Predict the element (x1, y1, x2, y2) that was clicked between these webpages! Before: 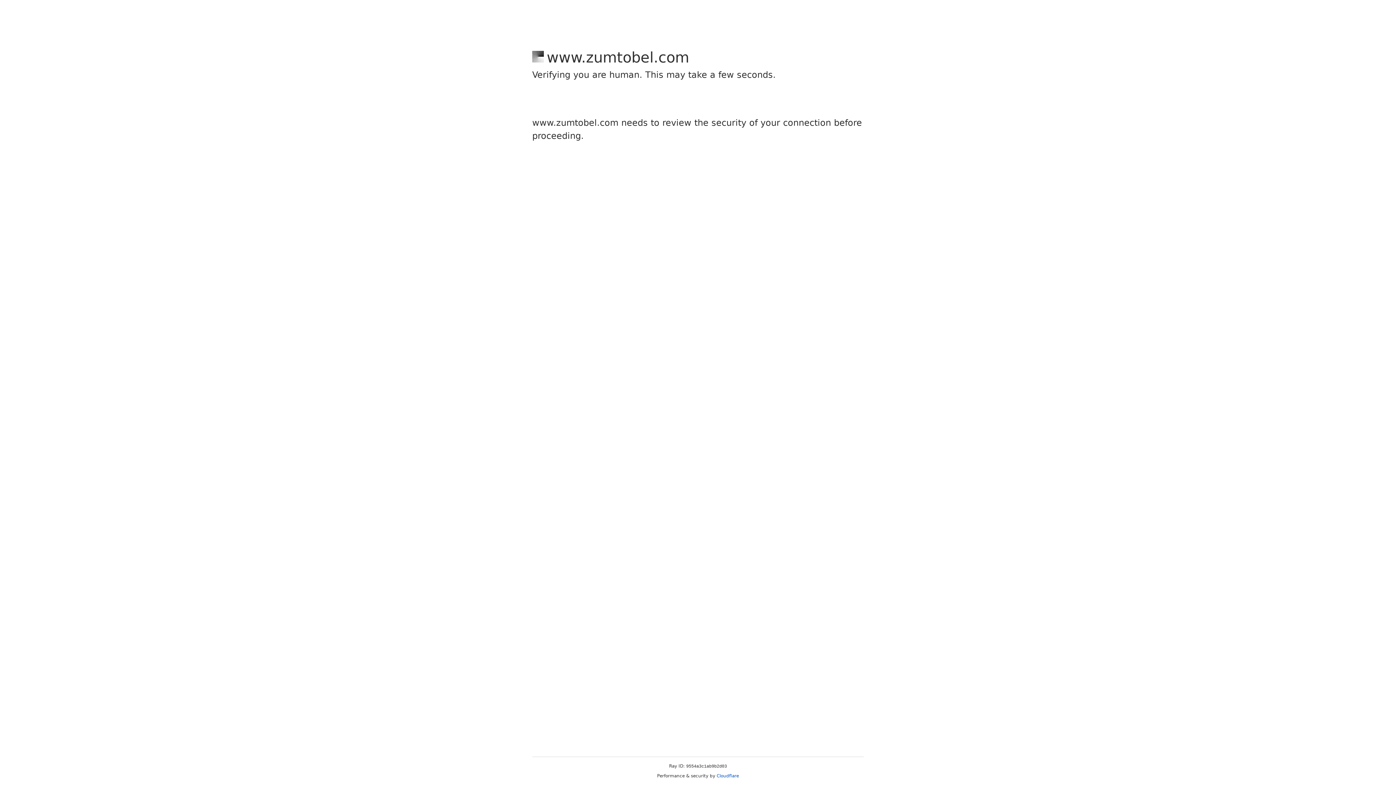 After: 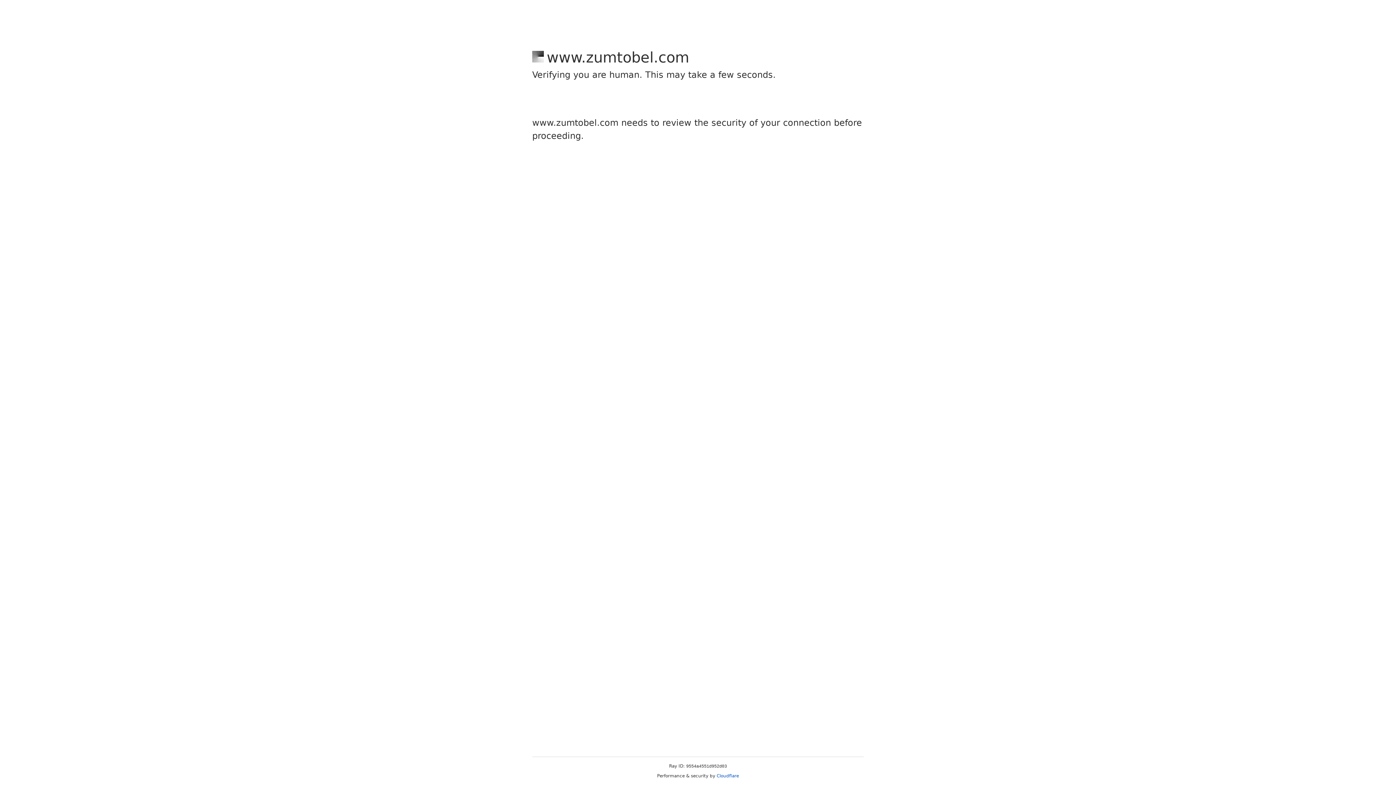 Action: bbox: (716, 773, 739, 778) label: Cloudflare